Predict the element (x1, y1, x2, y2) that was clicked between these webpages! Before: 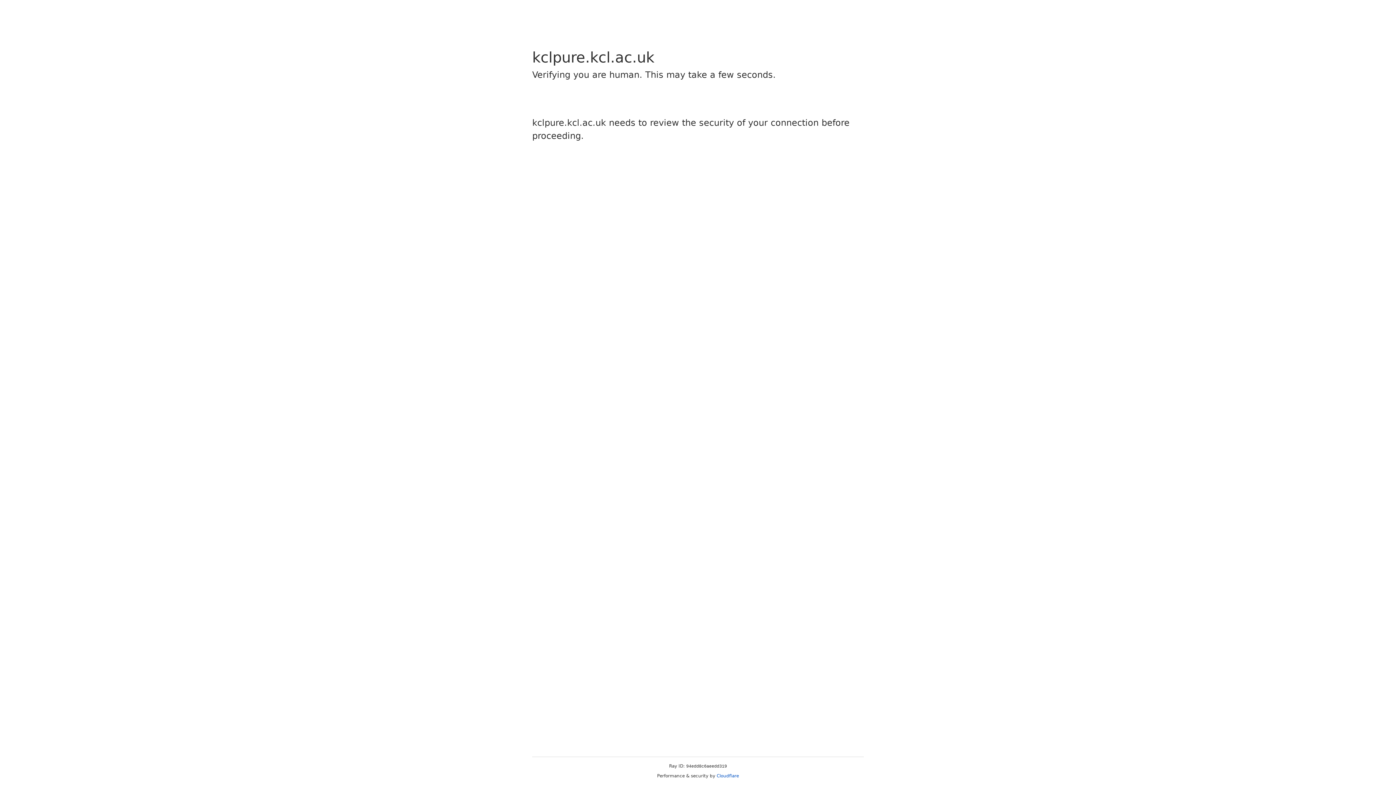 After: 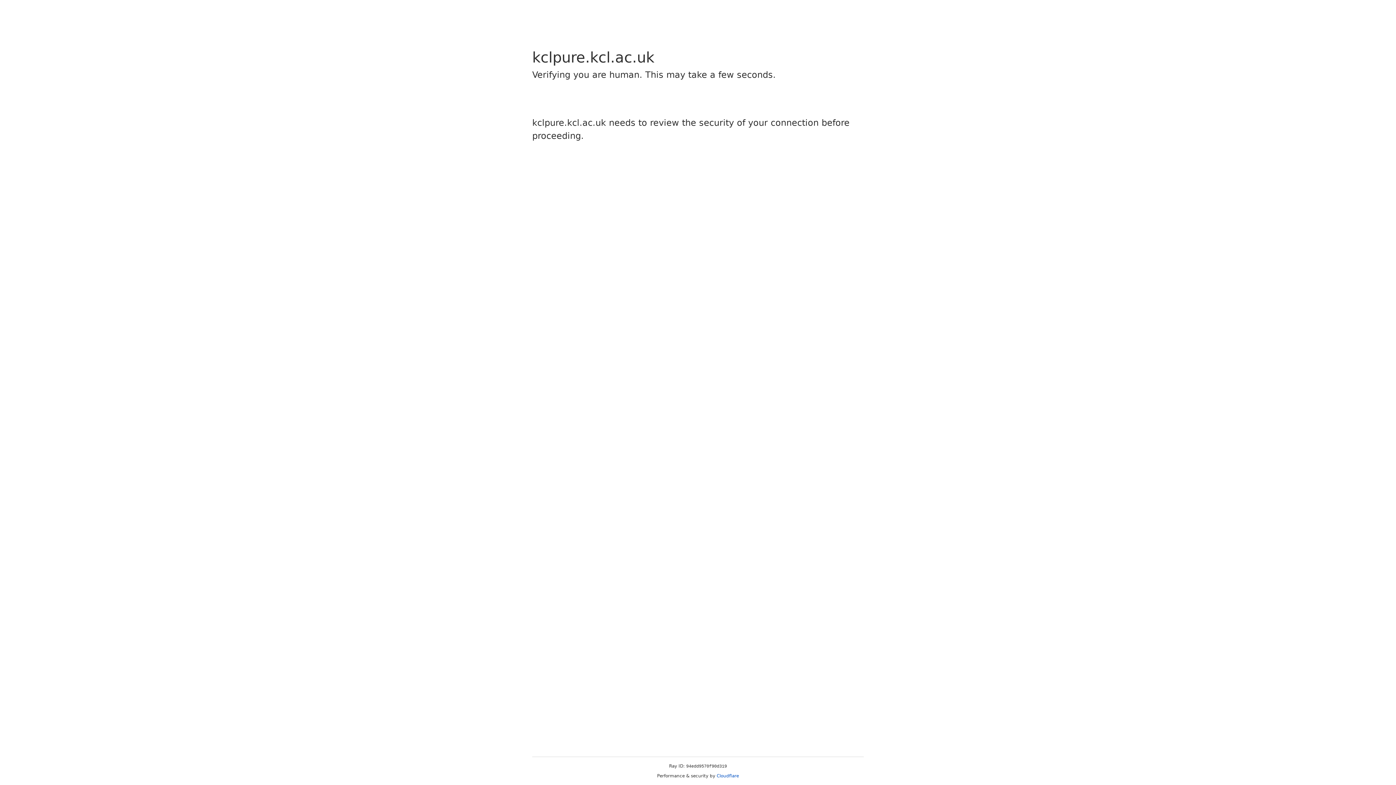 Action: label: Cloudflare bbox: (716, 773, 739, 778)